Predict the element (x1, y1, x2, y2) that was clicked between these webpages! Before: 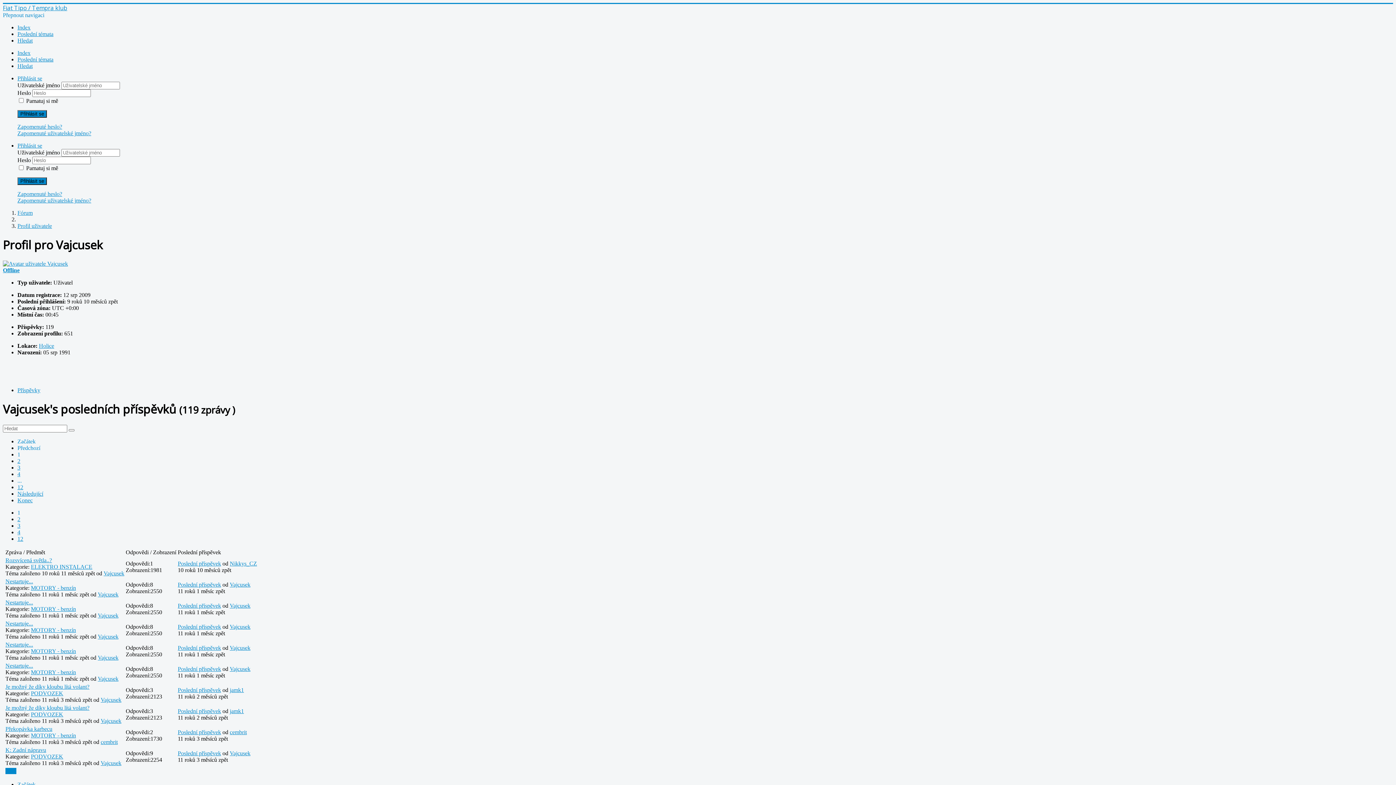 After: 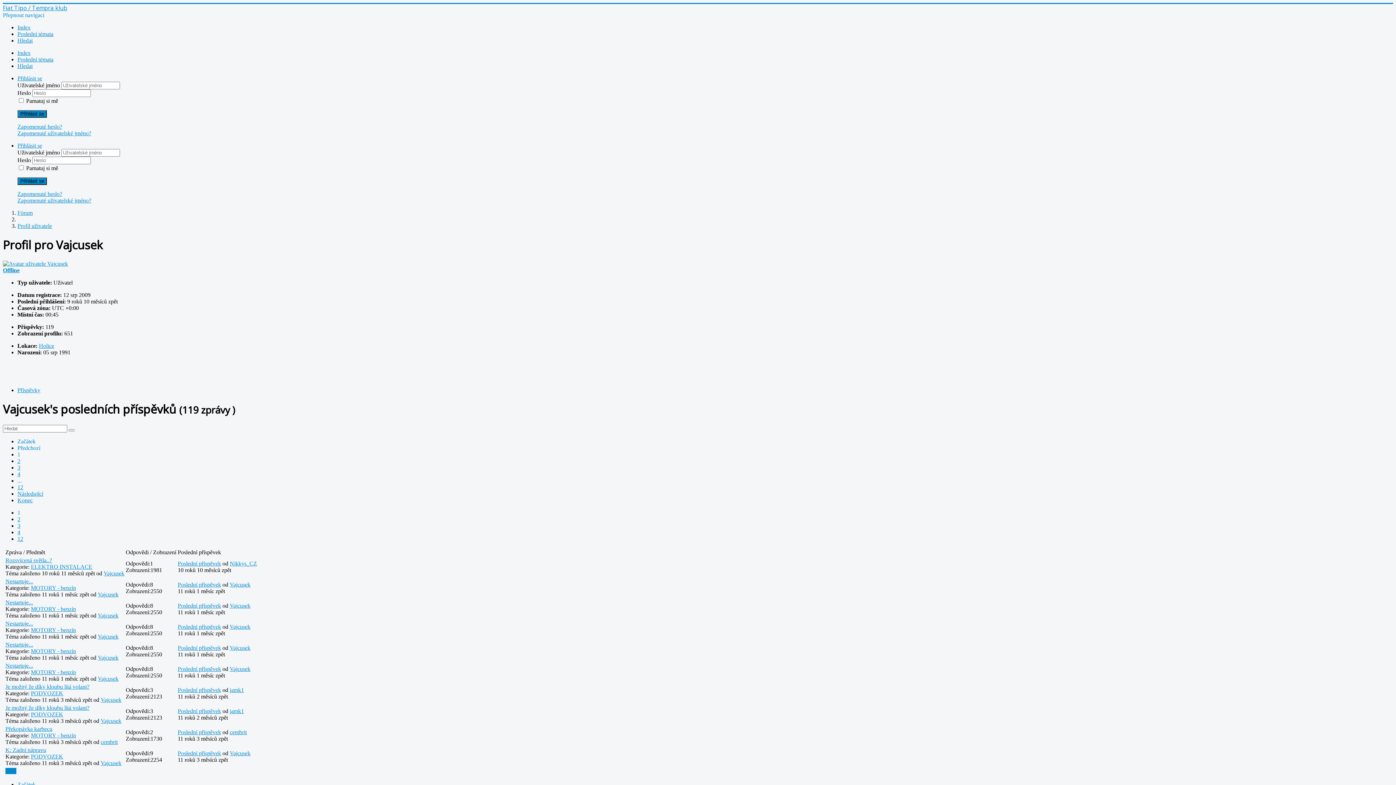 Action: bbox: (17, 142, 42, 148) label: Přihlásit se